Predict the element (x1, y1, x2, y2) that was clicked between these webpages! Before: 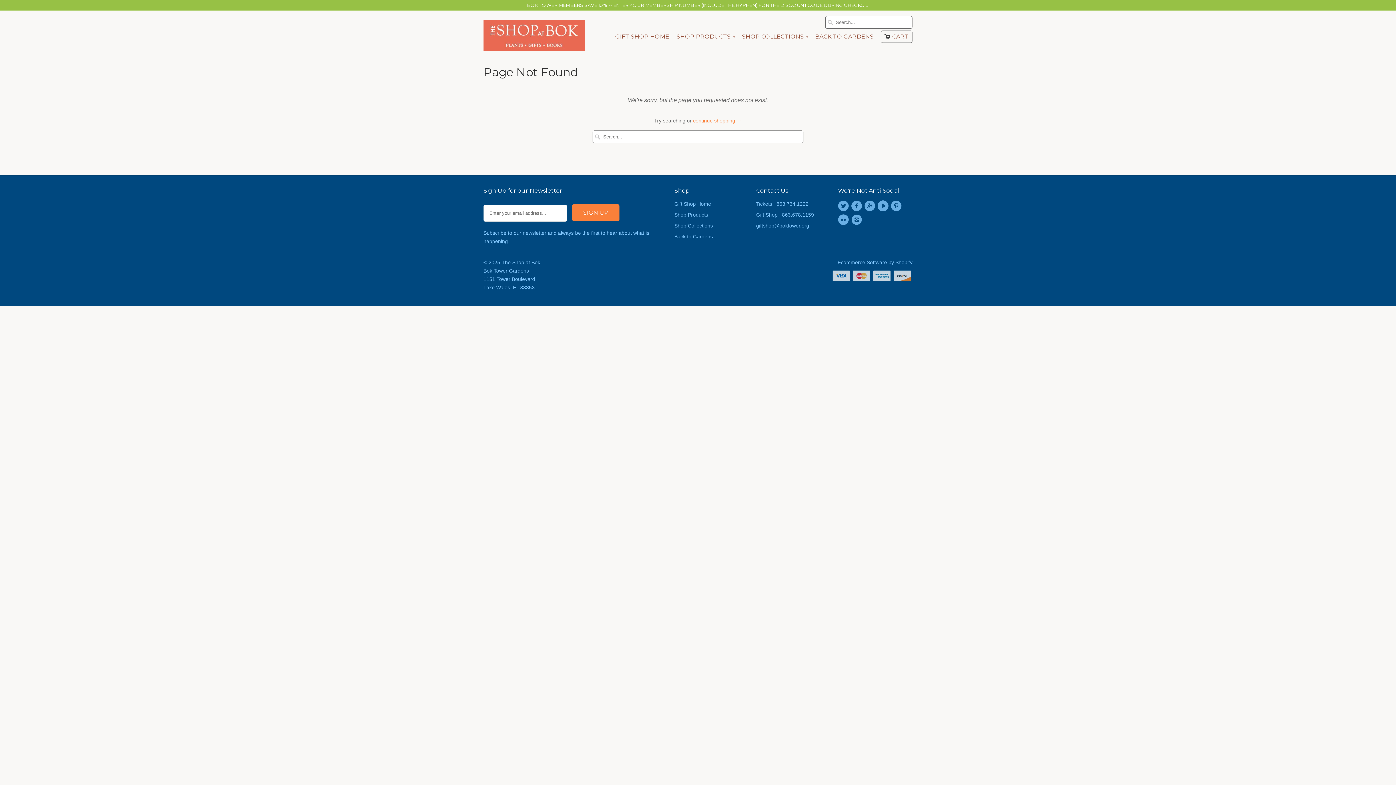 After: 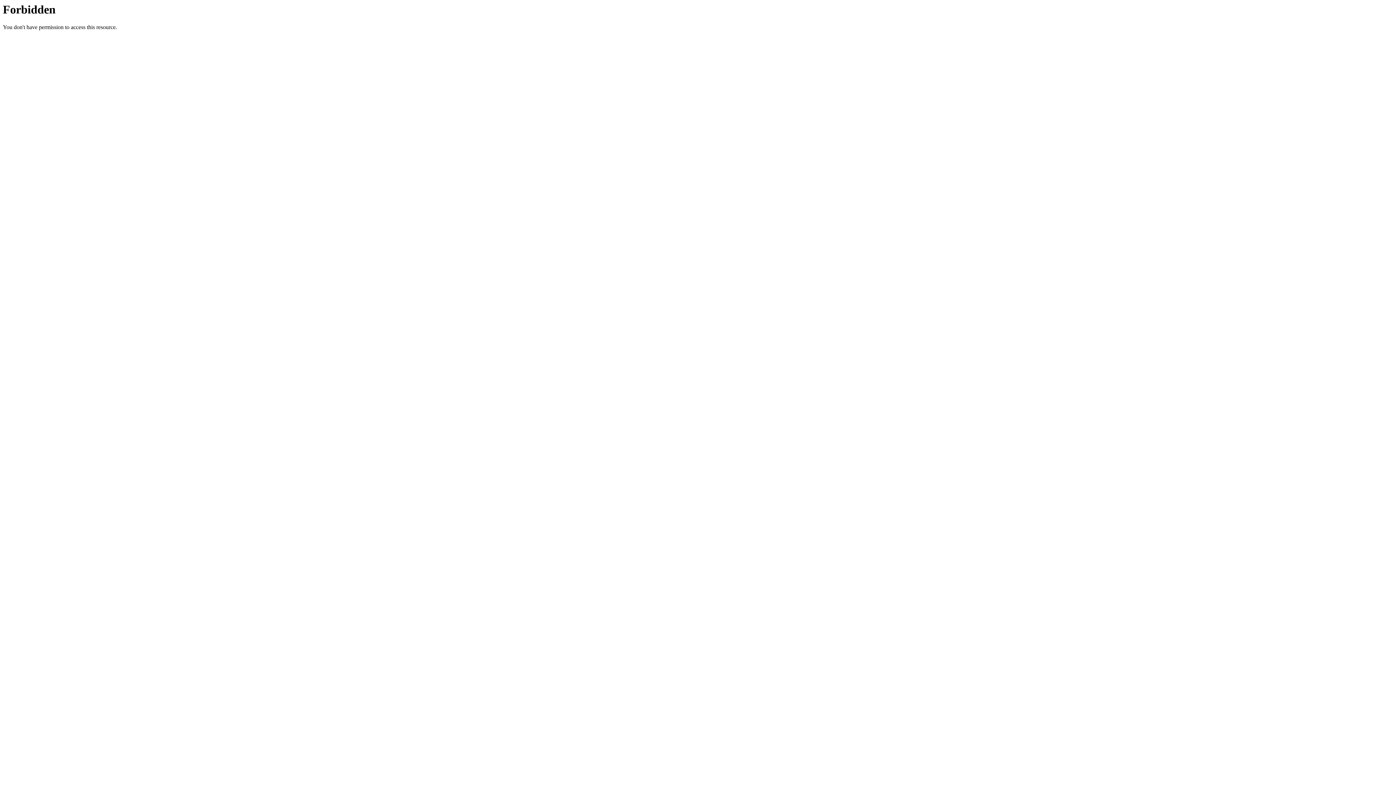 Action: label: Back to Gardens bbox: (674, 233, 713, 239)